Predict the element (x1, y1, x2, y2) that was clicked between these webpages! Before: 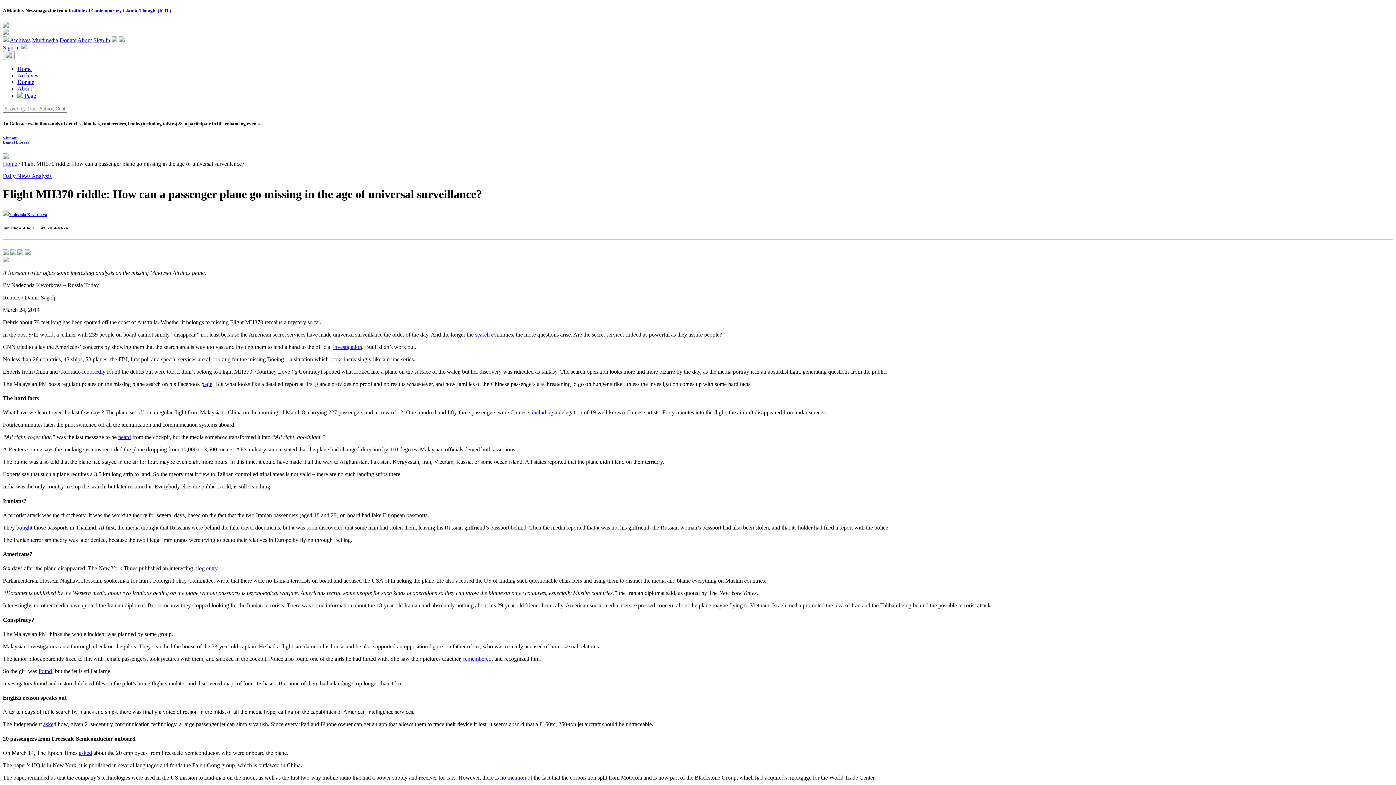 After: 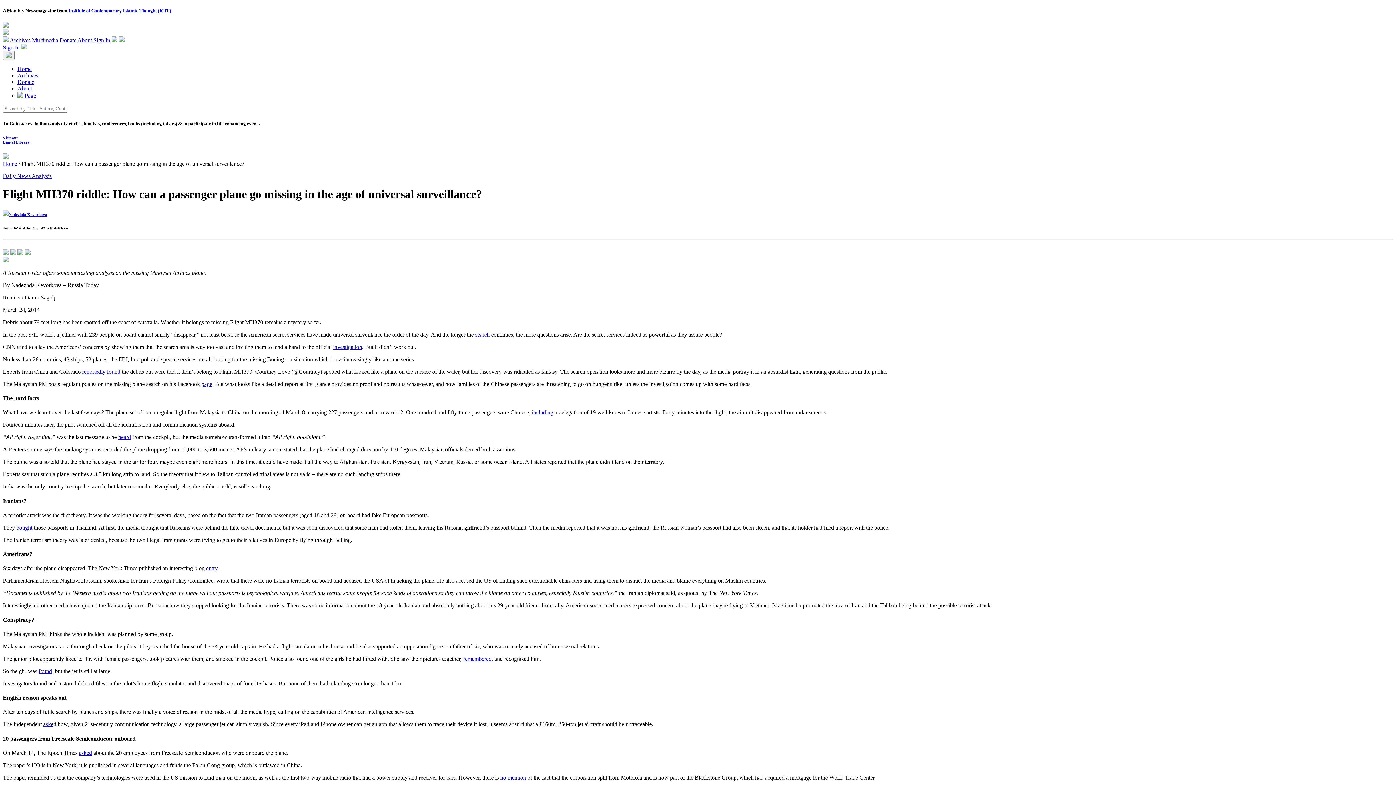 Action: label: remembered bbox: (463, 655, 491, 662)